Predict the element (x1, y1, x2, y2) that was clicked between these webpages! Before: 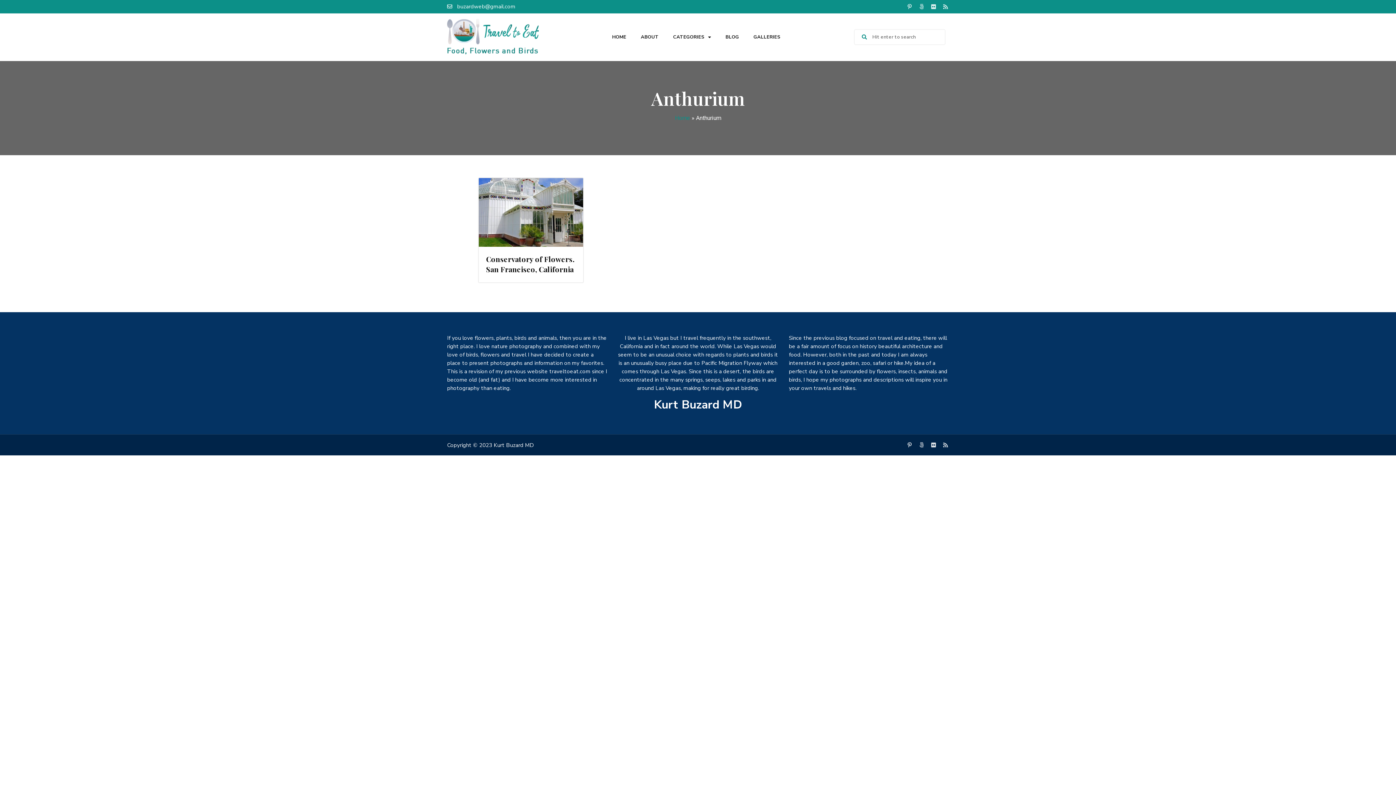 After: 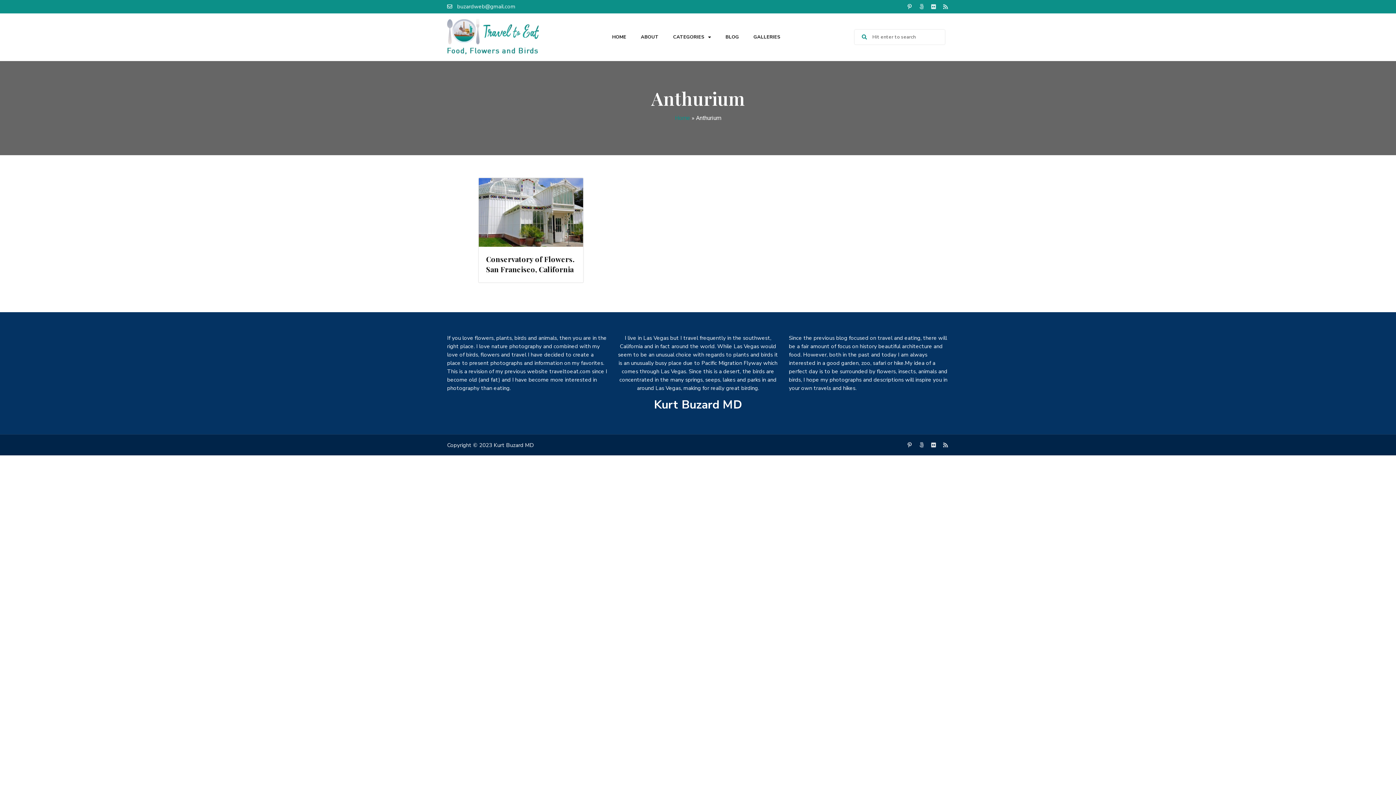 Action: label: Pinterest-p bbox: (906, 3, 913, 9)